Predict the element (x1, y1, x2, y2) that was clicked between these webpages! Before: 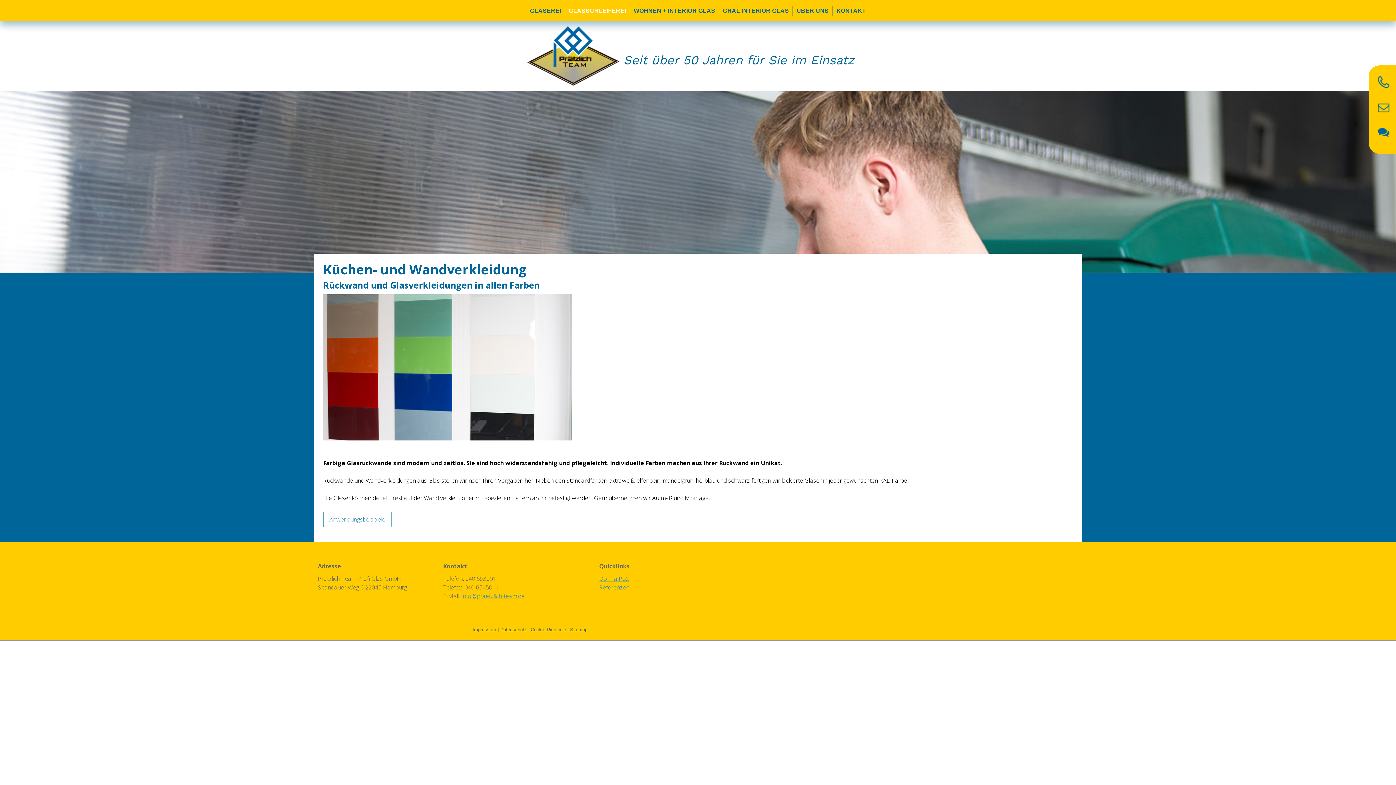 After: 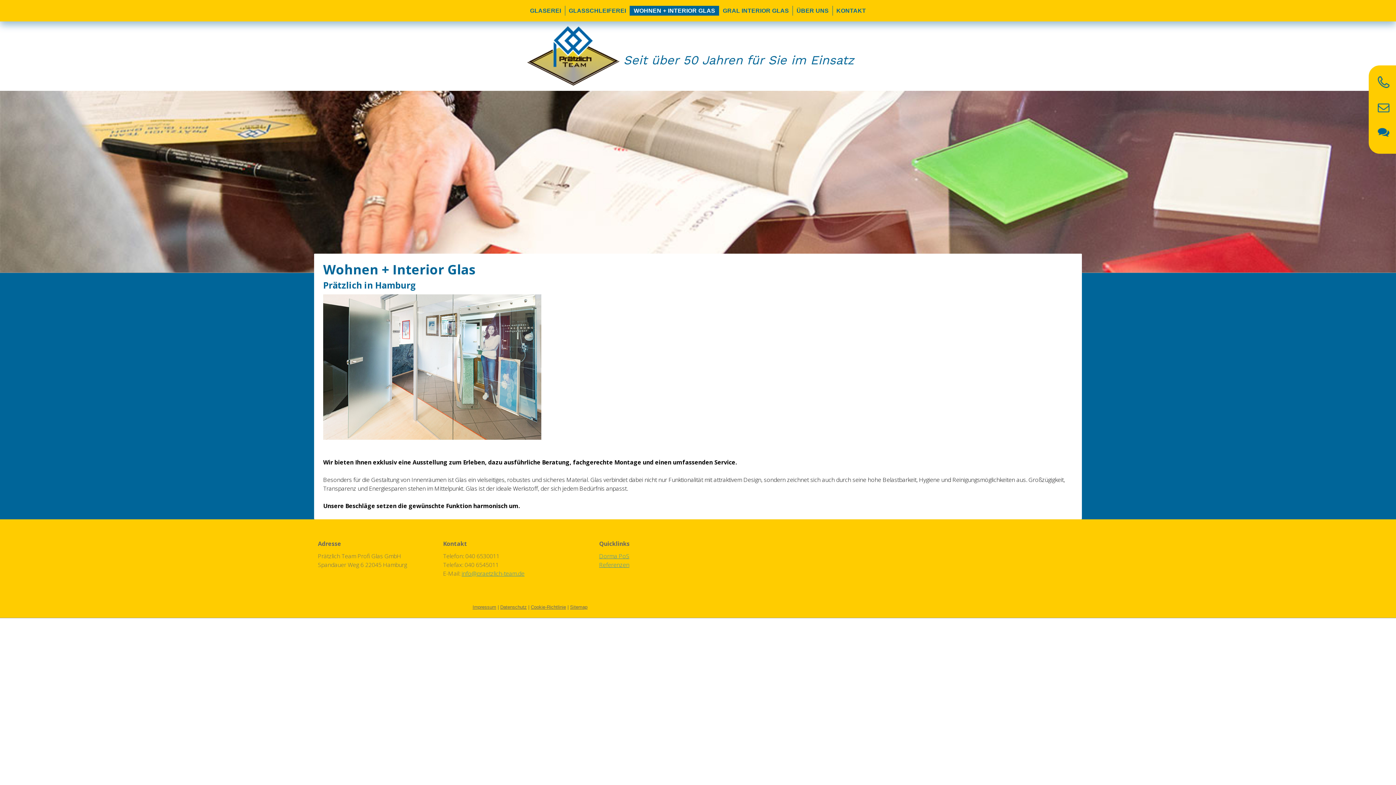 Action: label: WOHNEN + INTERIOR GLAS bbox: (630, 5, 719, 15)